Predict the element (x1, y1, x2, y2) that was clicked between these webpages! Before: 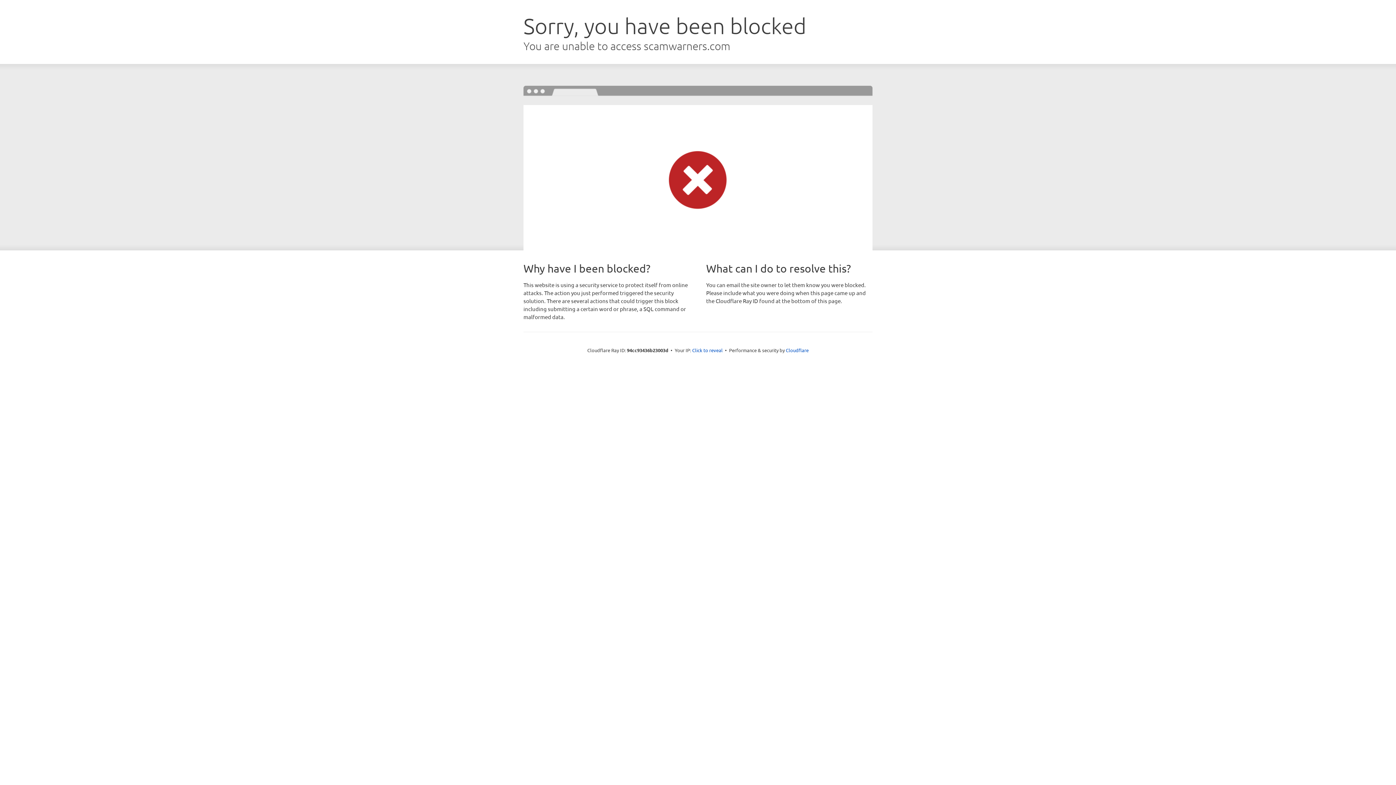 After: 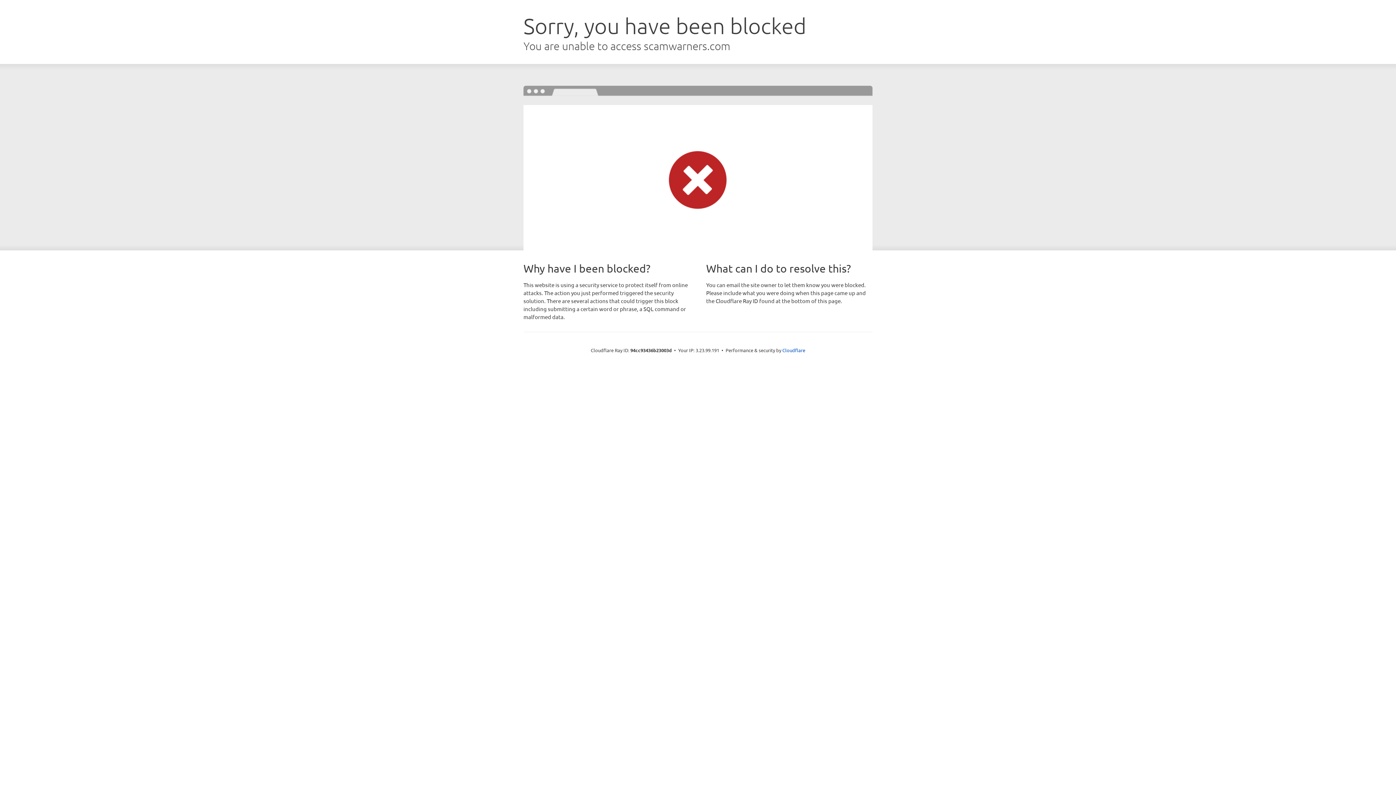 Action: label: Click to reveal bbox: (692, 346, 722, 353)